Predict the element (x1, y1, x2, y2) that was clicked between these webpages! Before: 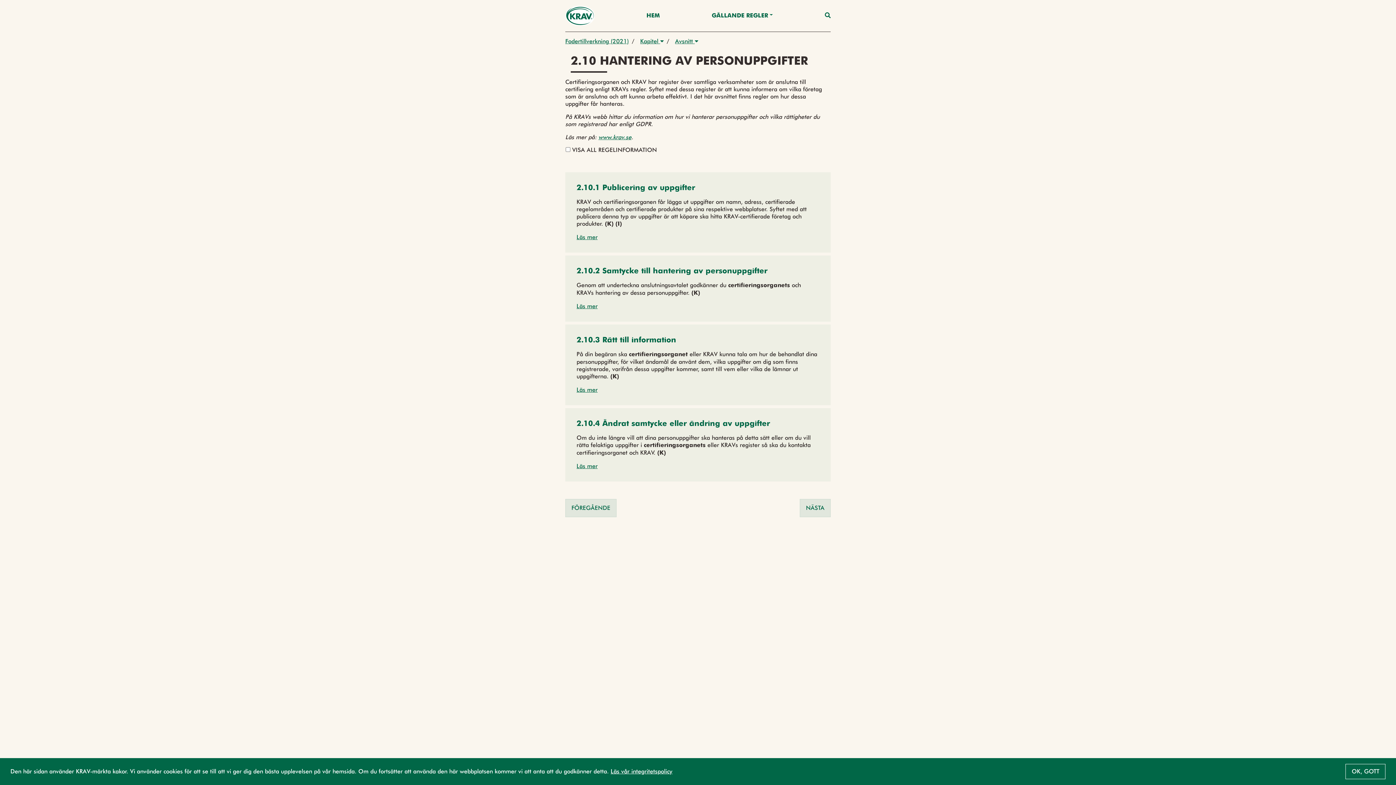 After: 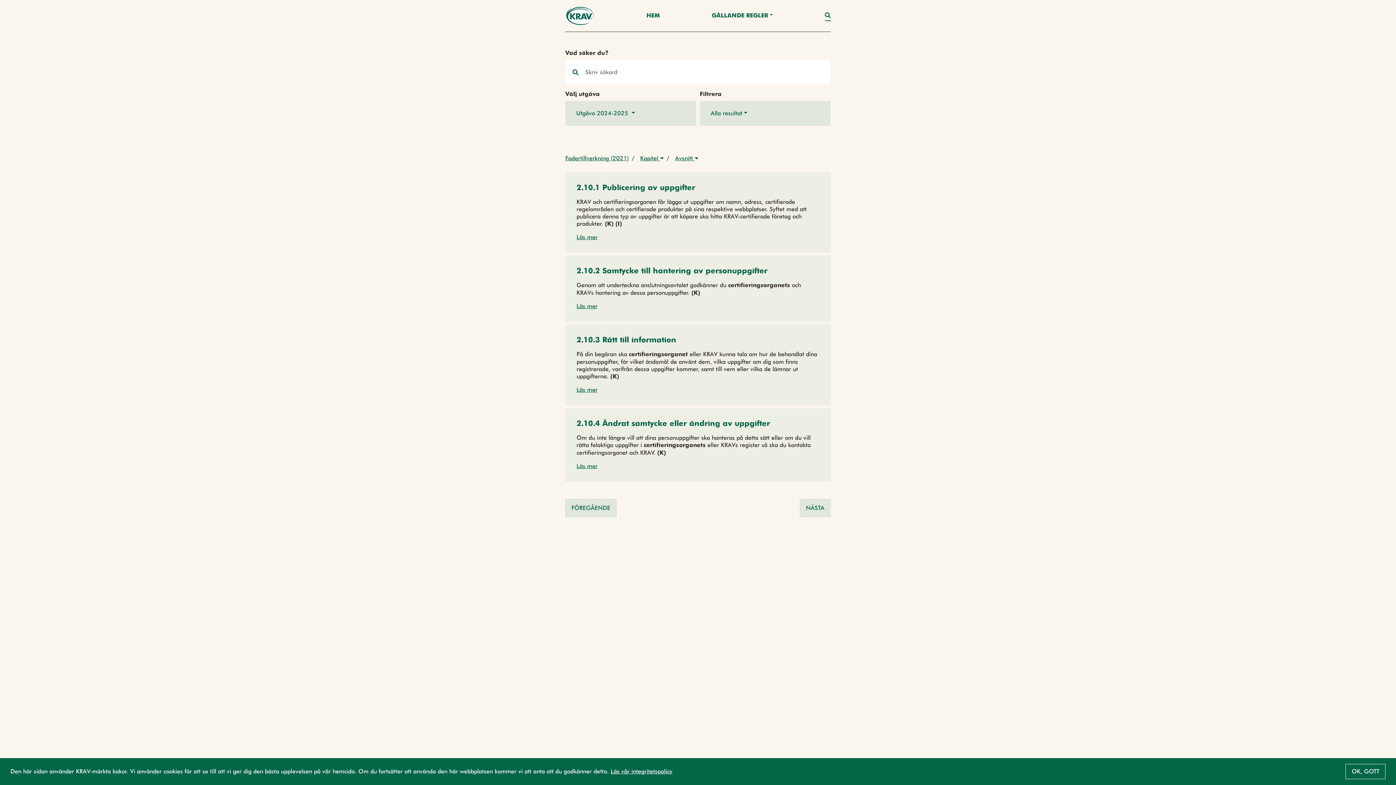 Action: bbox: (825, 10, 830, 20)